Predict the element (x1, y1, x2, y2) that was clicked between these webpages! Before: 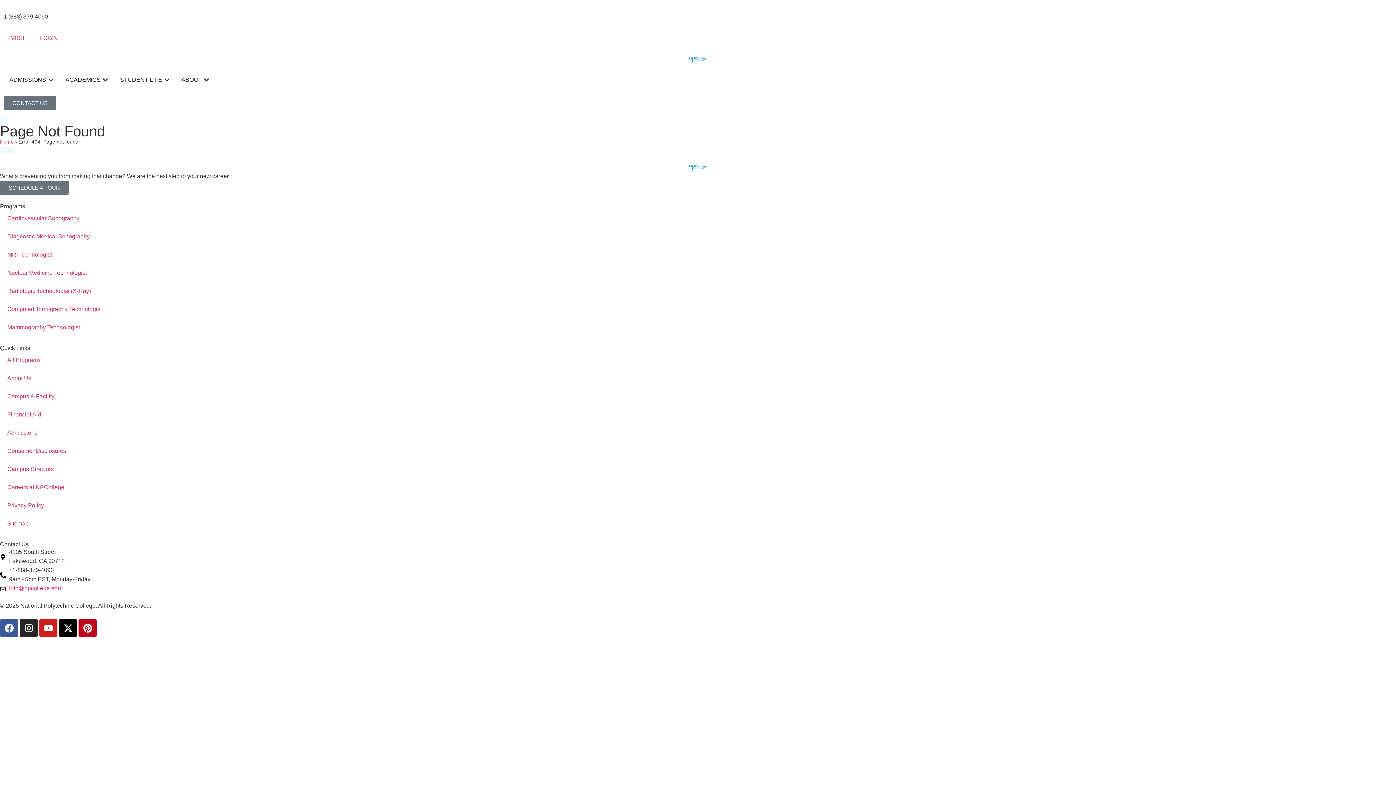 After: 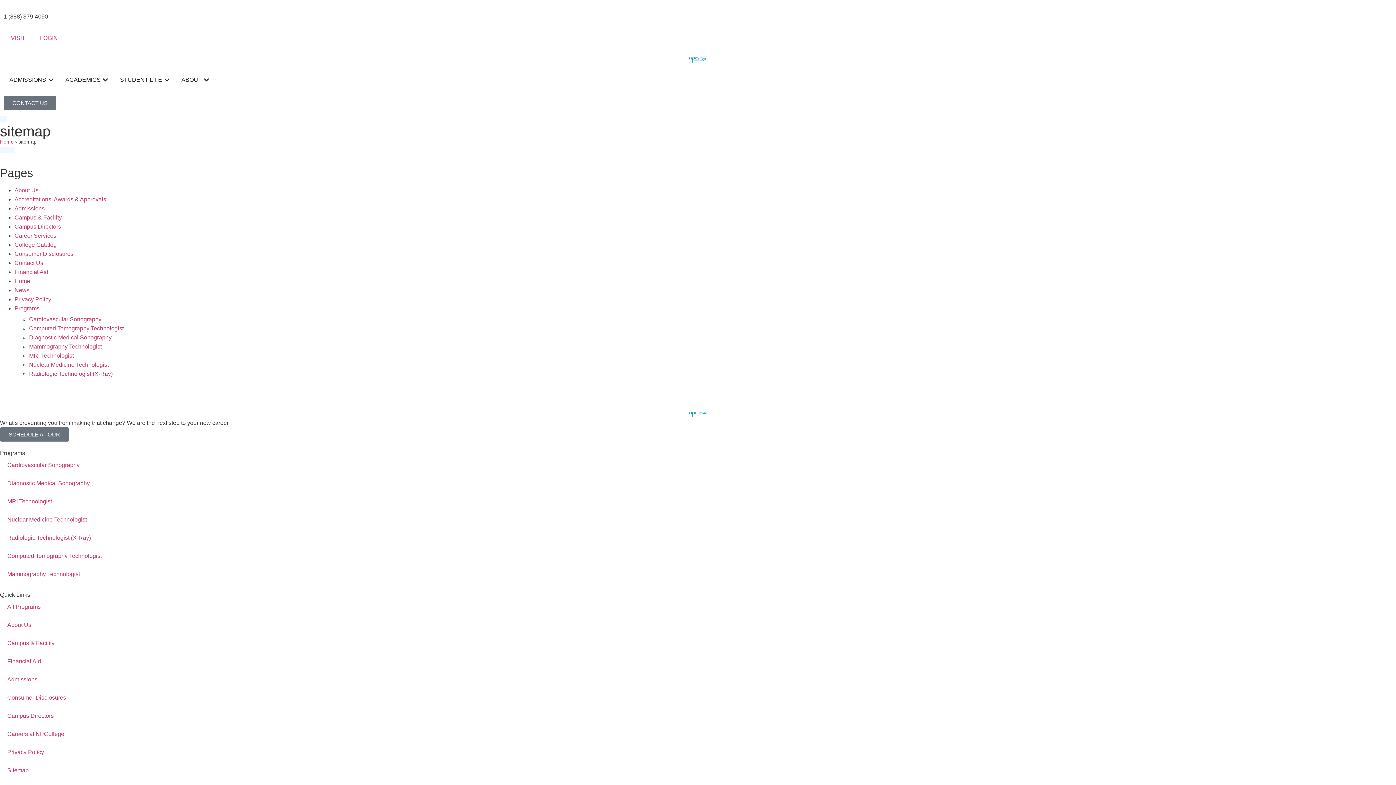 Action: label: Sitemap bbox: (0, 514, 1396, 533)